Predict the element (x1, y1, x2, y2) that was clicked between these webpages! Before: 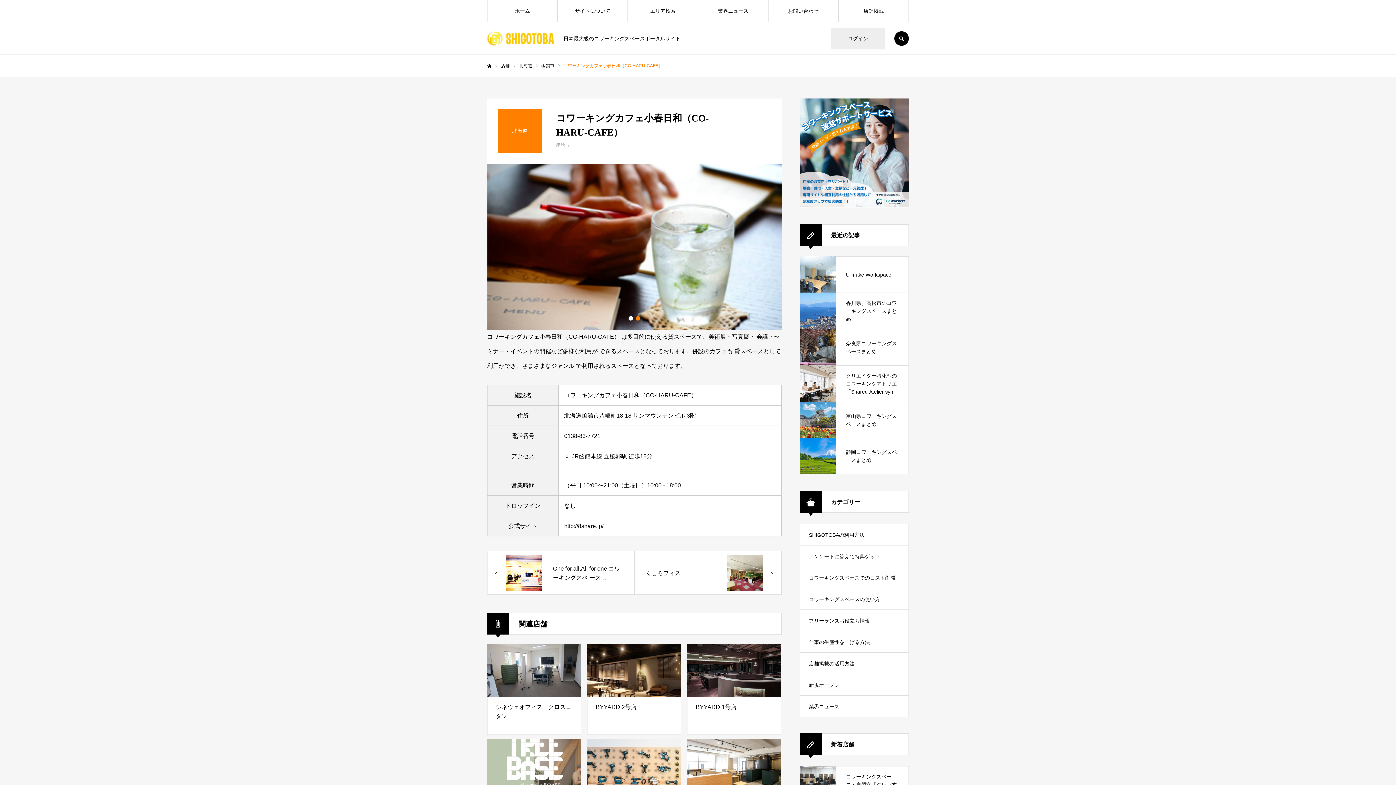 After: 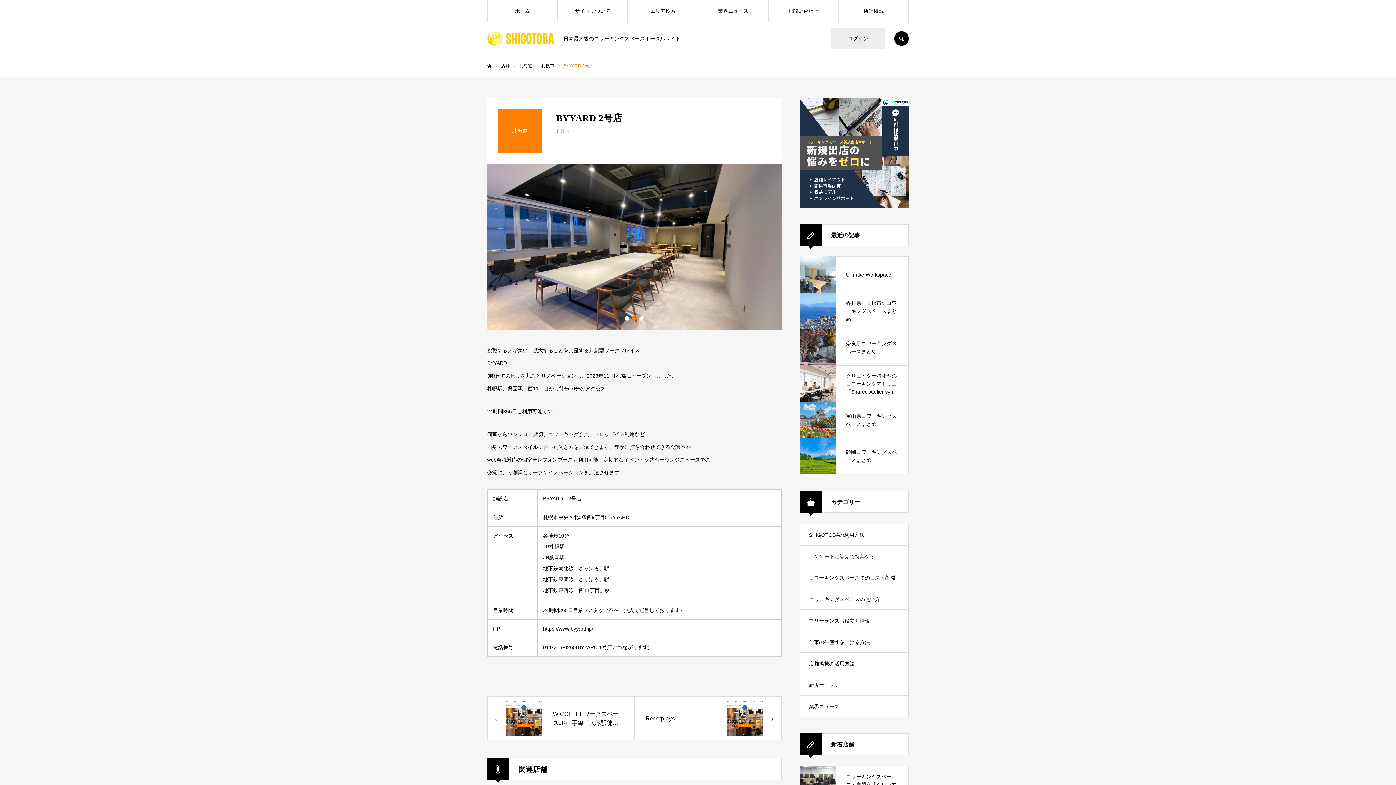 Action: bbox: (587, 644, 681, 696)